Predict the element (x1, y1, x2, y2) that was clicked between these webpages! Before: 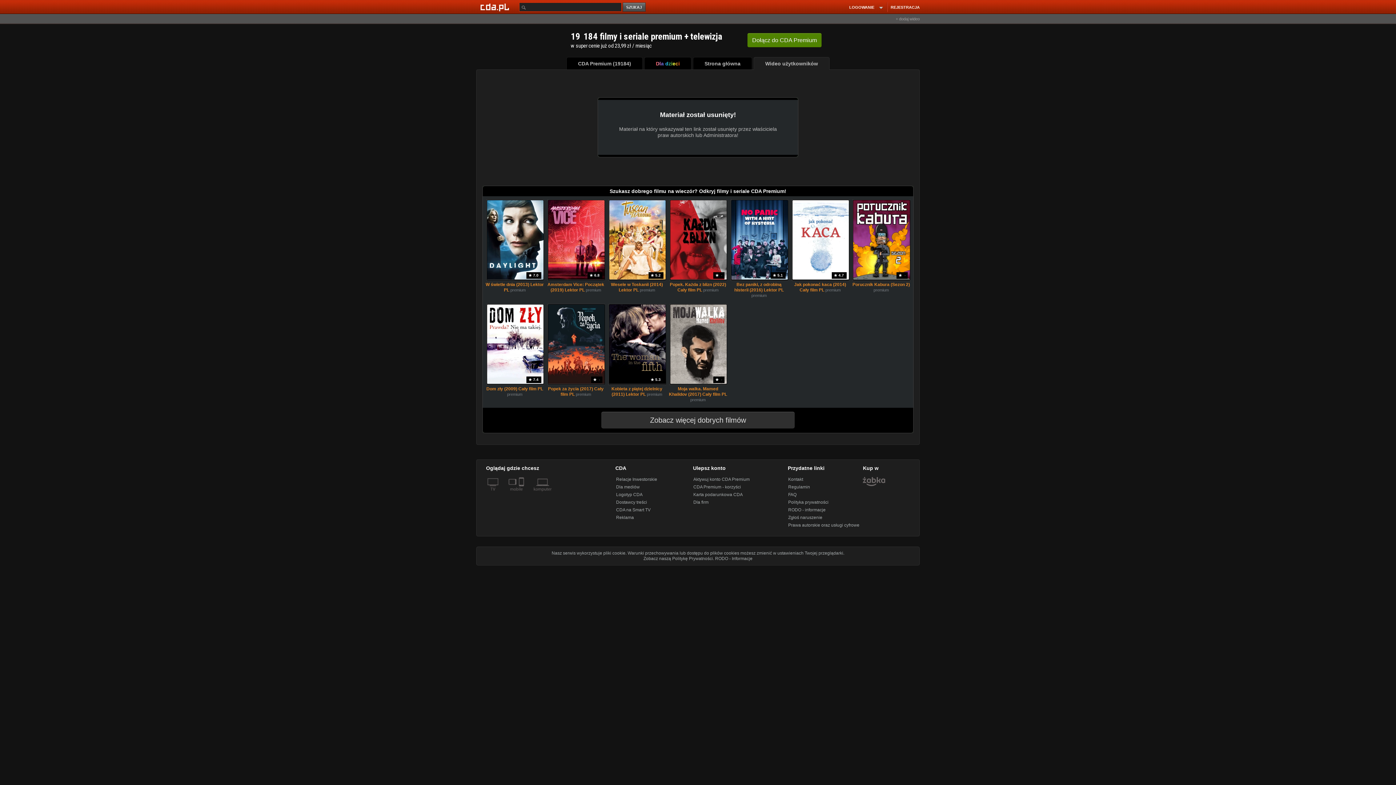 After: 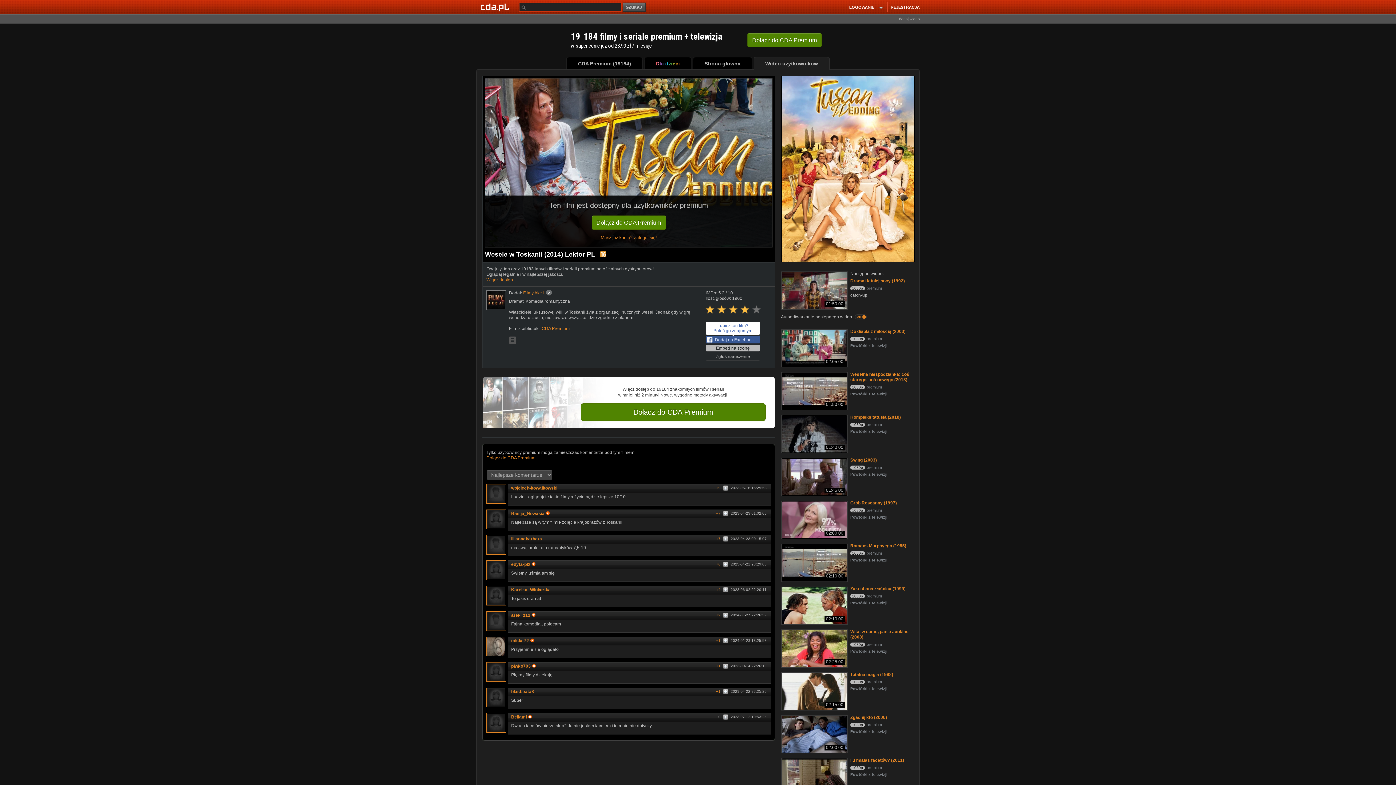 Action: bbox: (608, 282, 666, 304) label: Wesele w Toskanii (2014) Lektor PL premium